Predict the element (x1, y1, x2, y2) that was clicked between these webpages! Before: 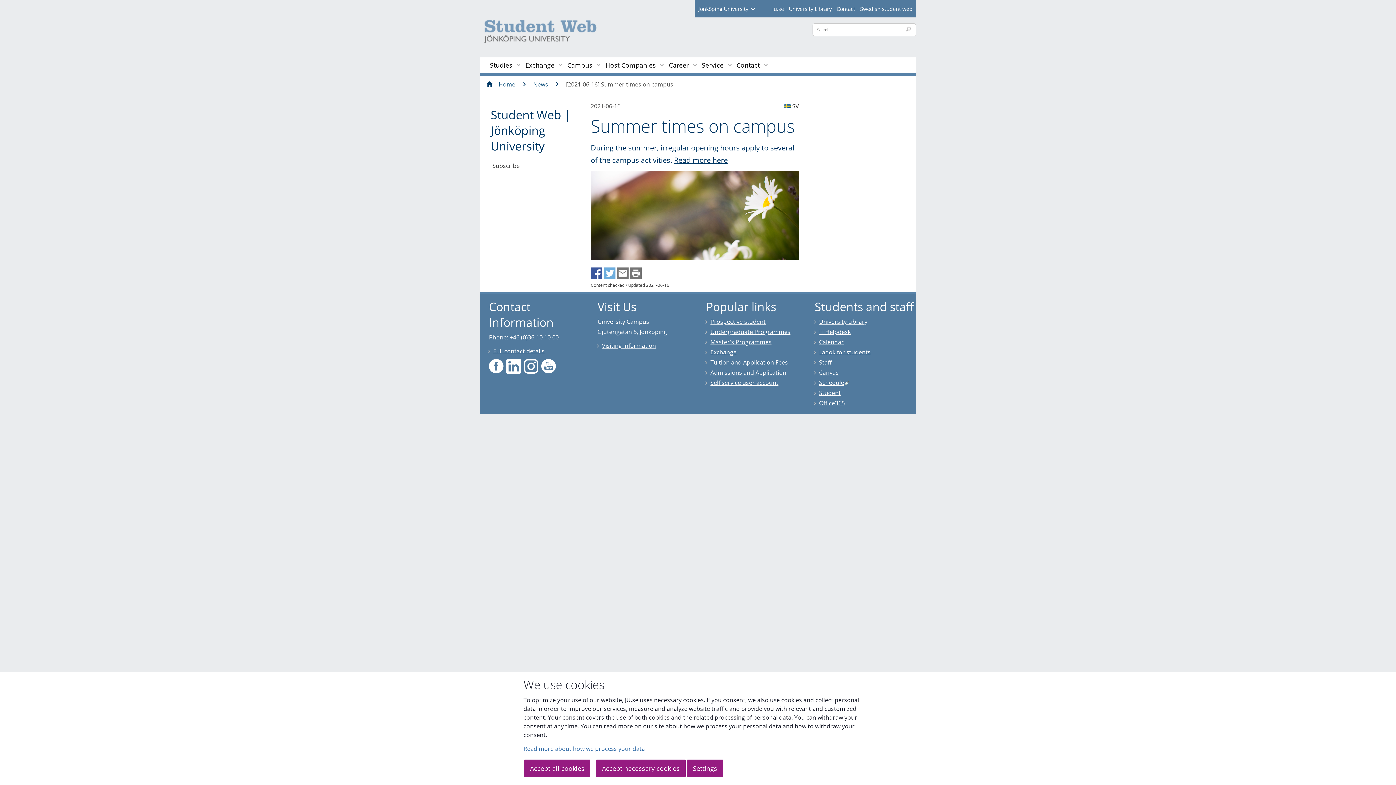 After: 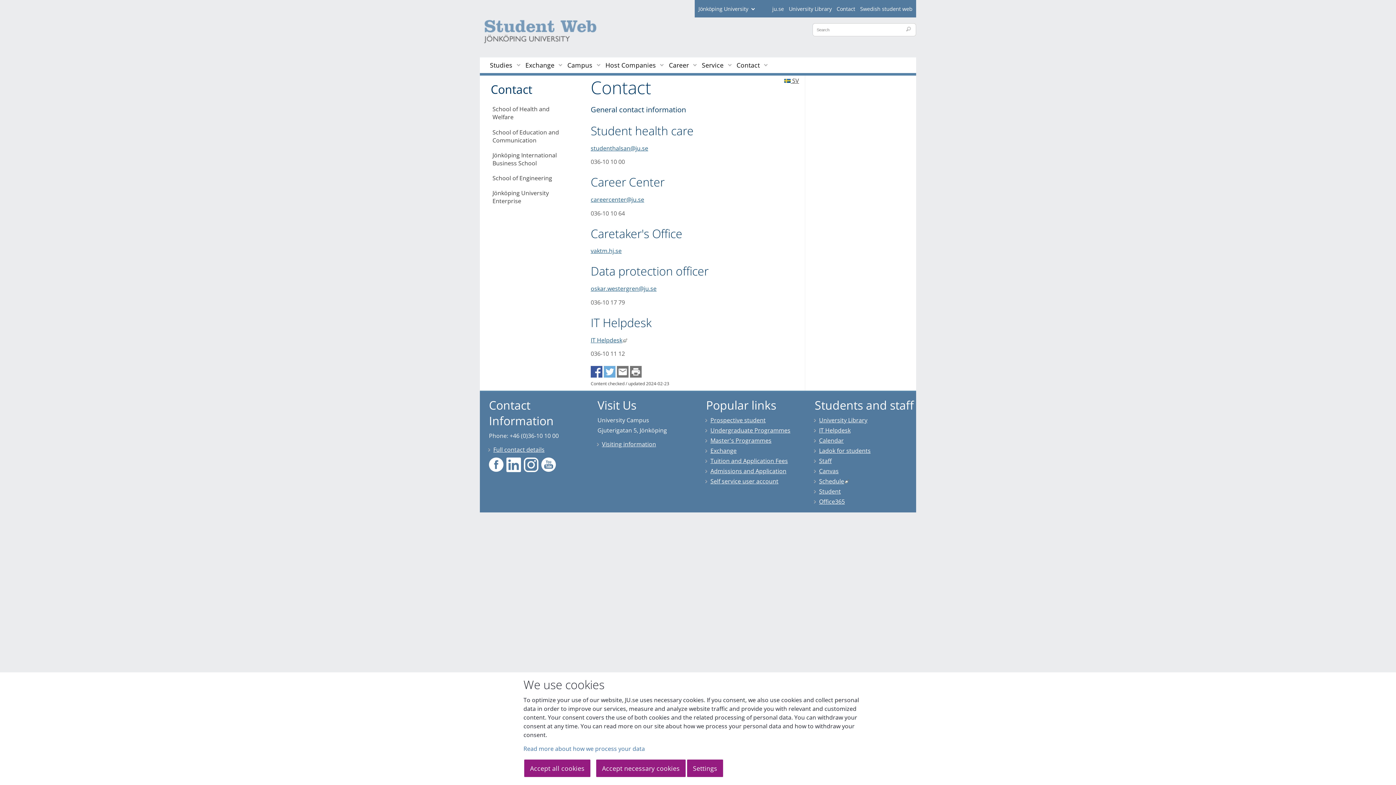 Action: label: Contact bbox: (836, 5, 855, 12)